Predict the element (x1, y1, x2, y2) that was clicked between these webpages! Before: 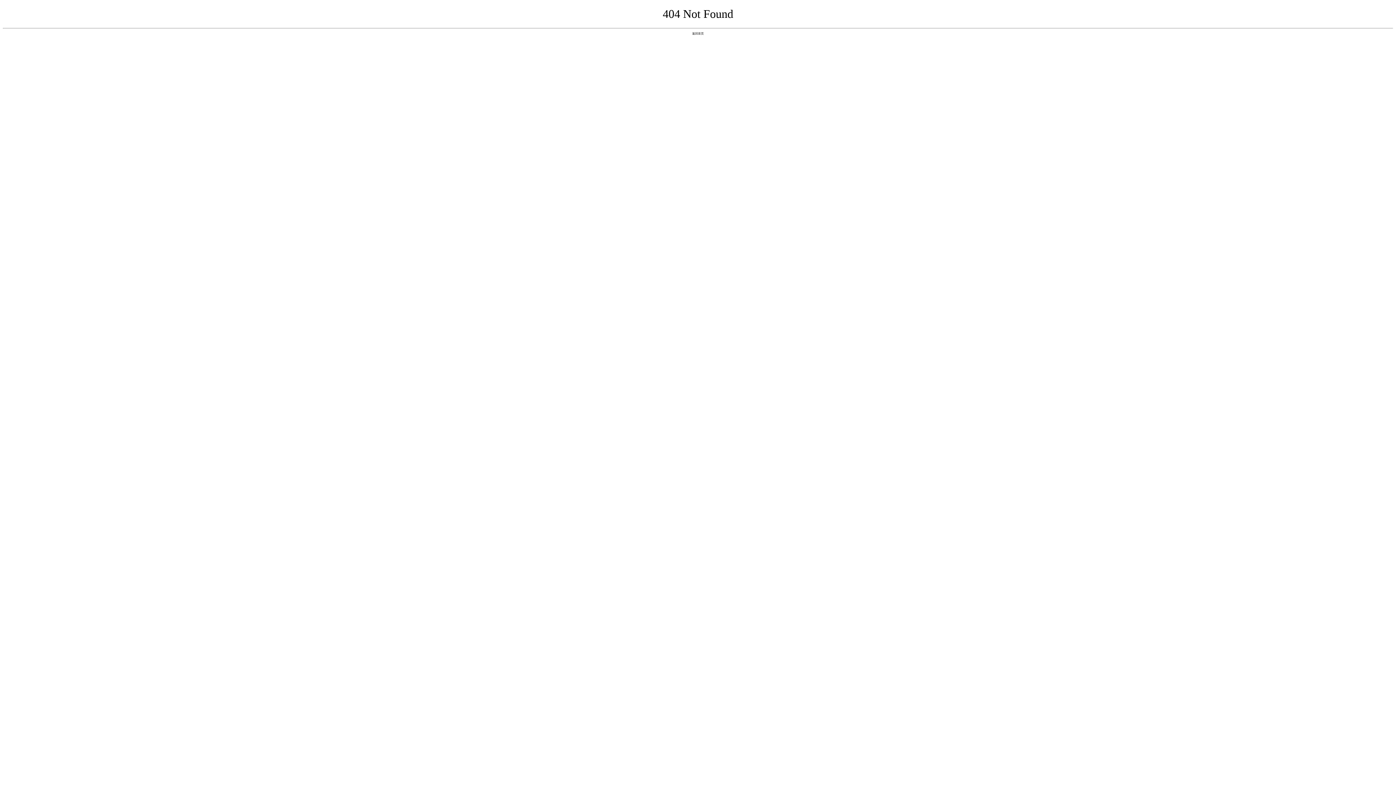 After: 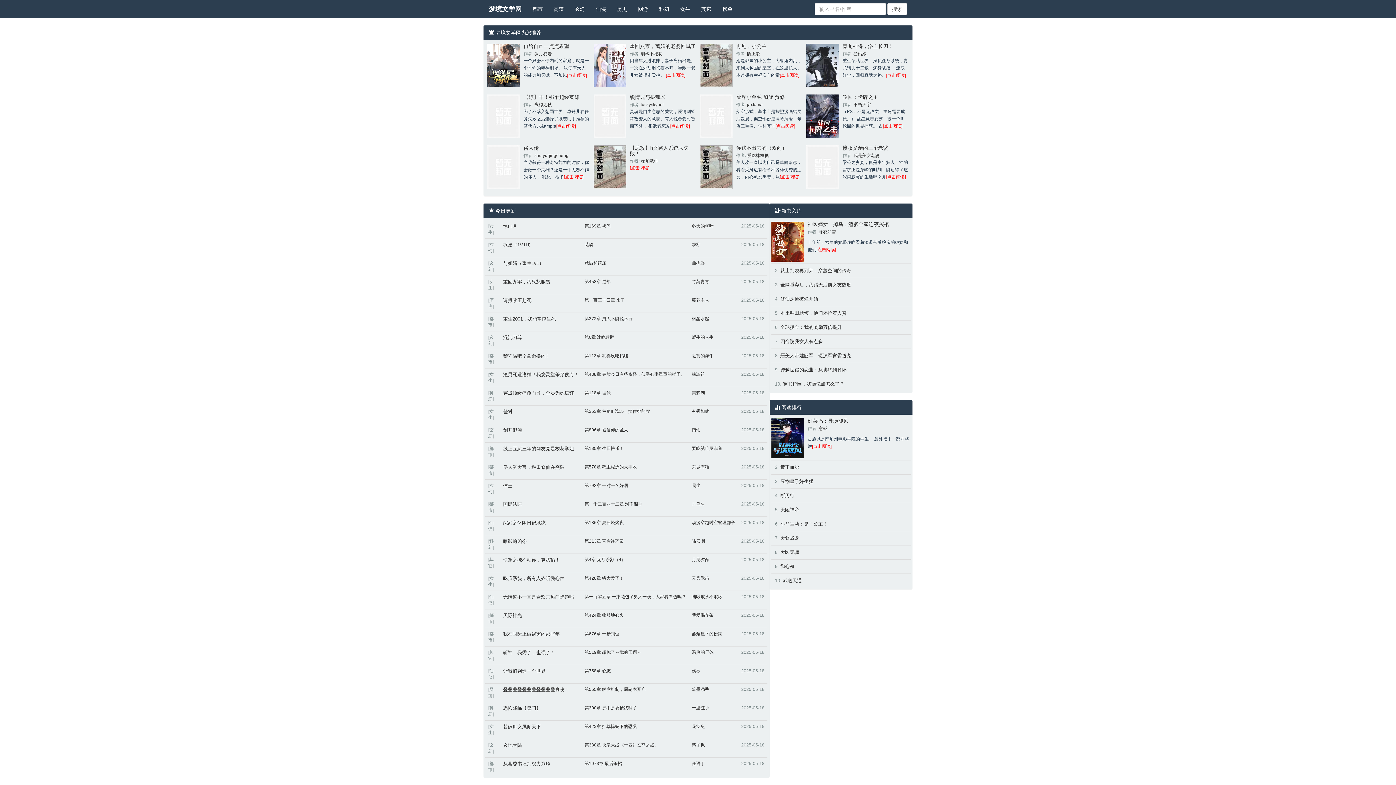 Action: bbox: (692, 31, 704, 35) label: 返回首页